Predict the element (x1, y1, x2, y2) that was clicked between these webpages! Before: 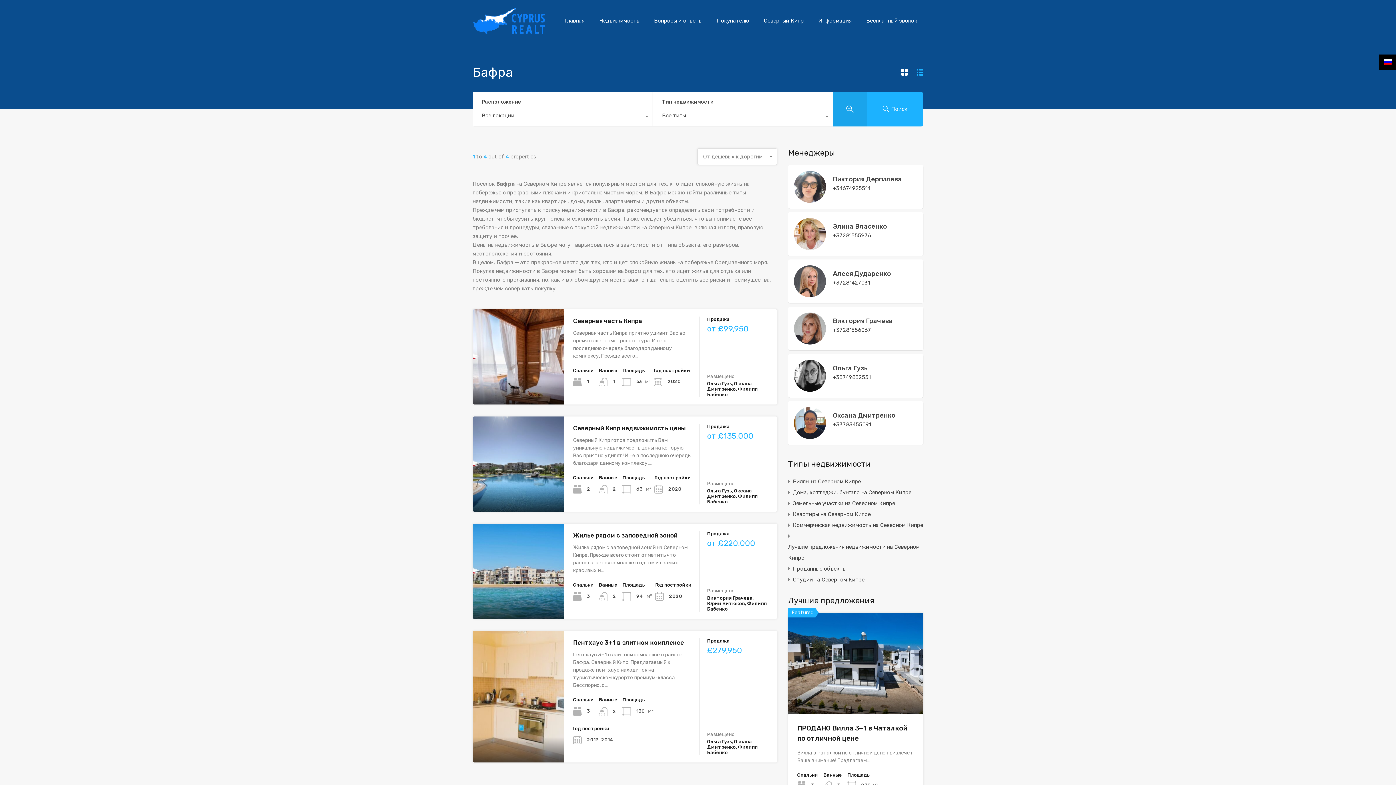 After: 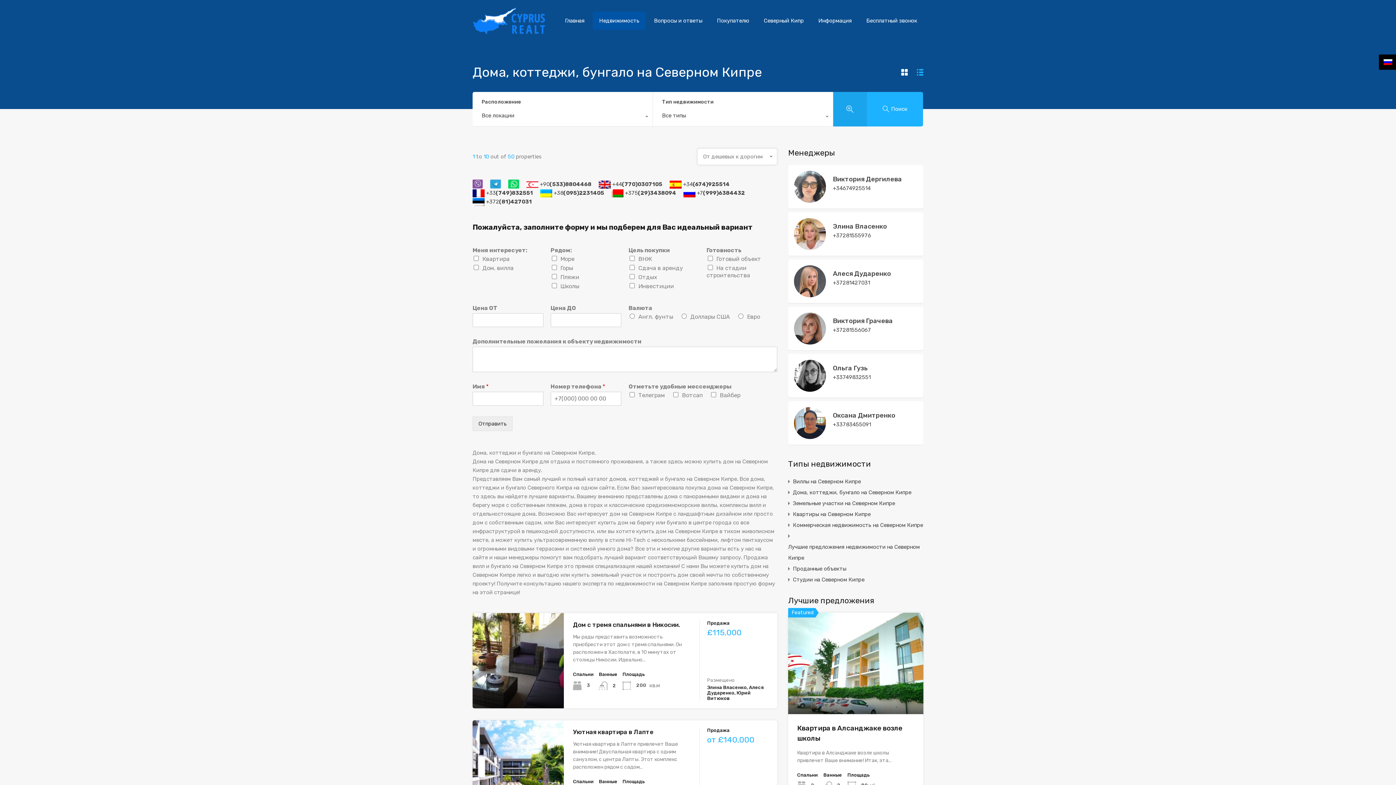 Action: label: Дома, коттеджи, бунгало на Северном Кипре bbox: (793, 487, 911, 498)